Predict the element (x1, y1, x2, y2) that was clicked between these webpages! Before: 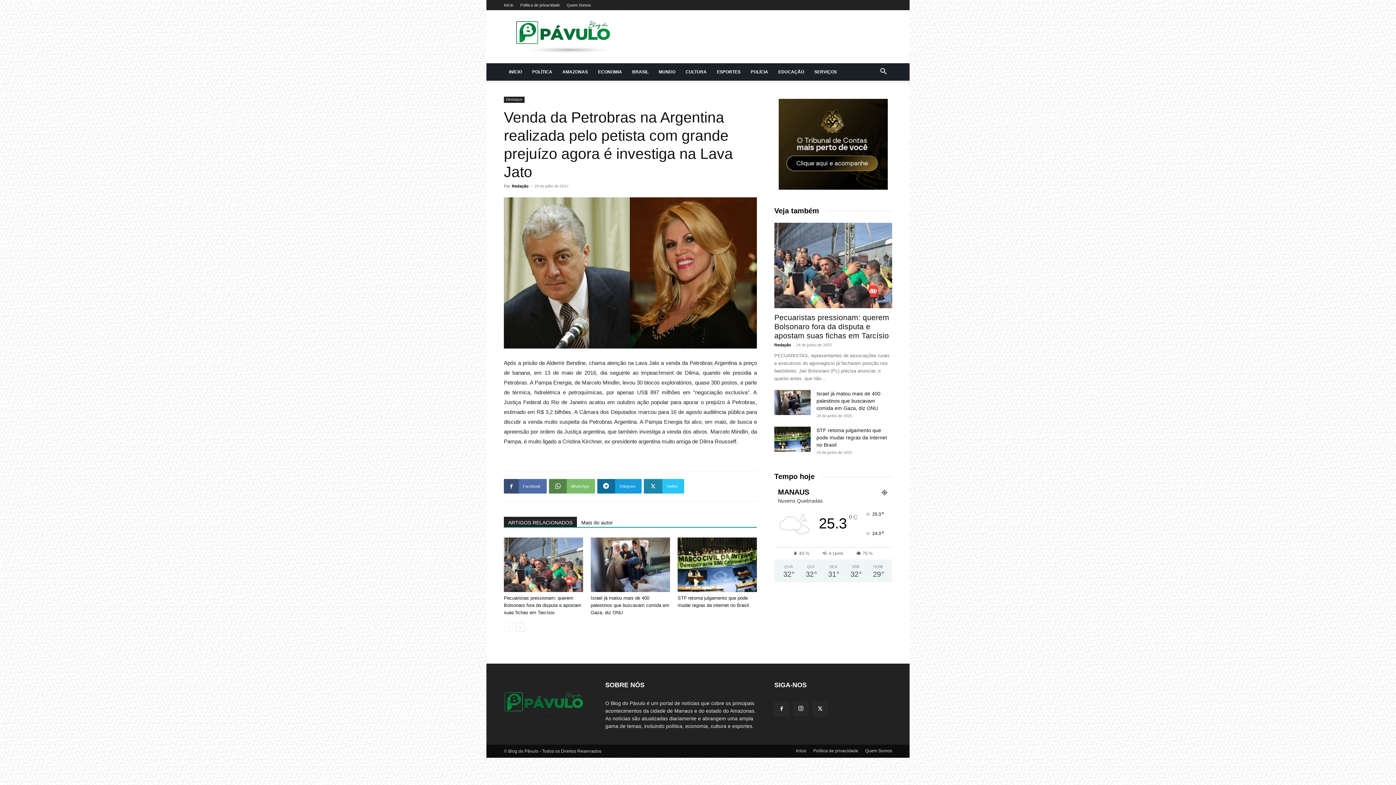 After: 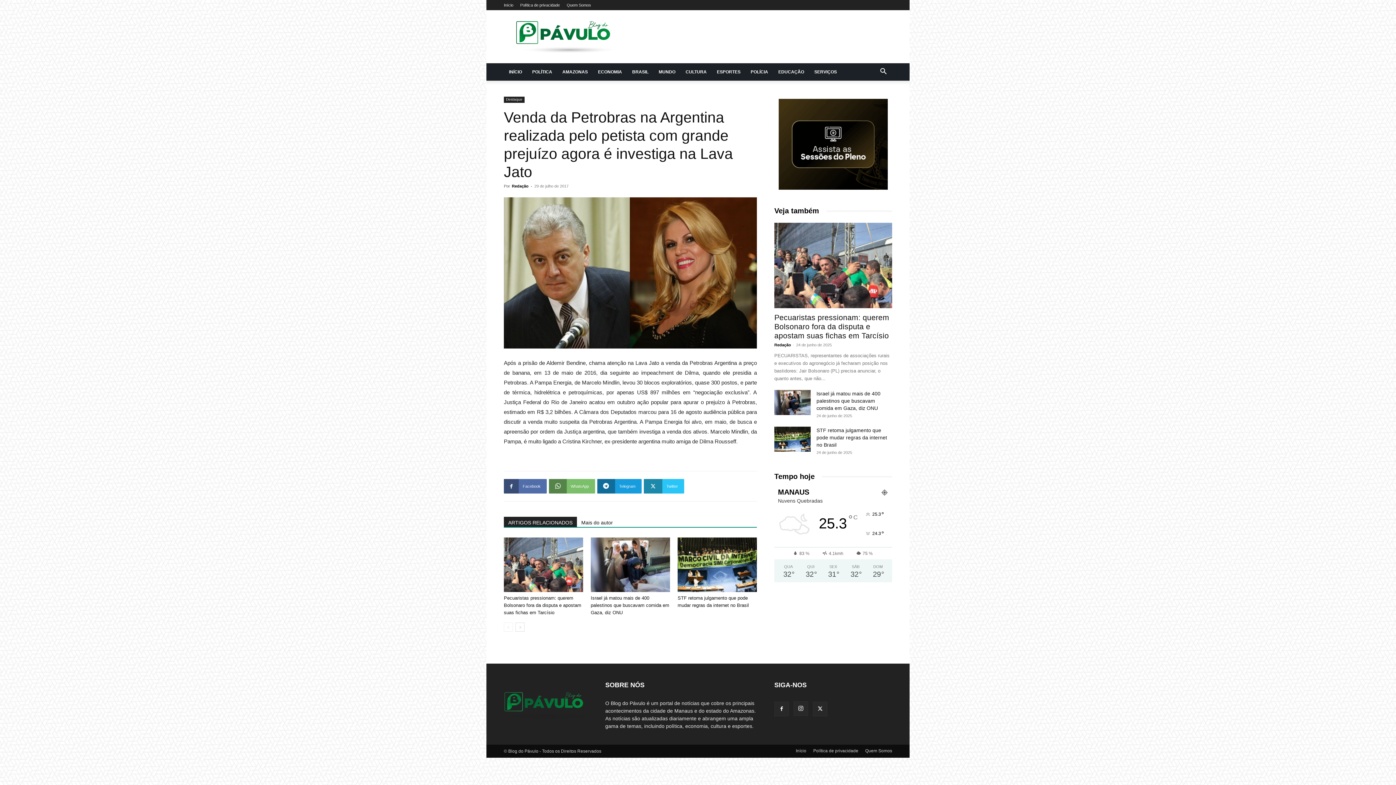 Action: bbox: (774, 98, 892, 189)